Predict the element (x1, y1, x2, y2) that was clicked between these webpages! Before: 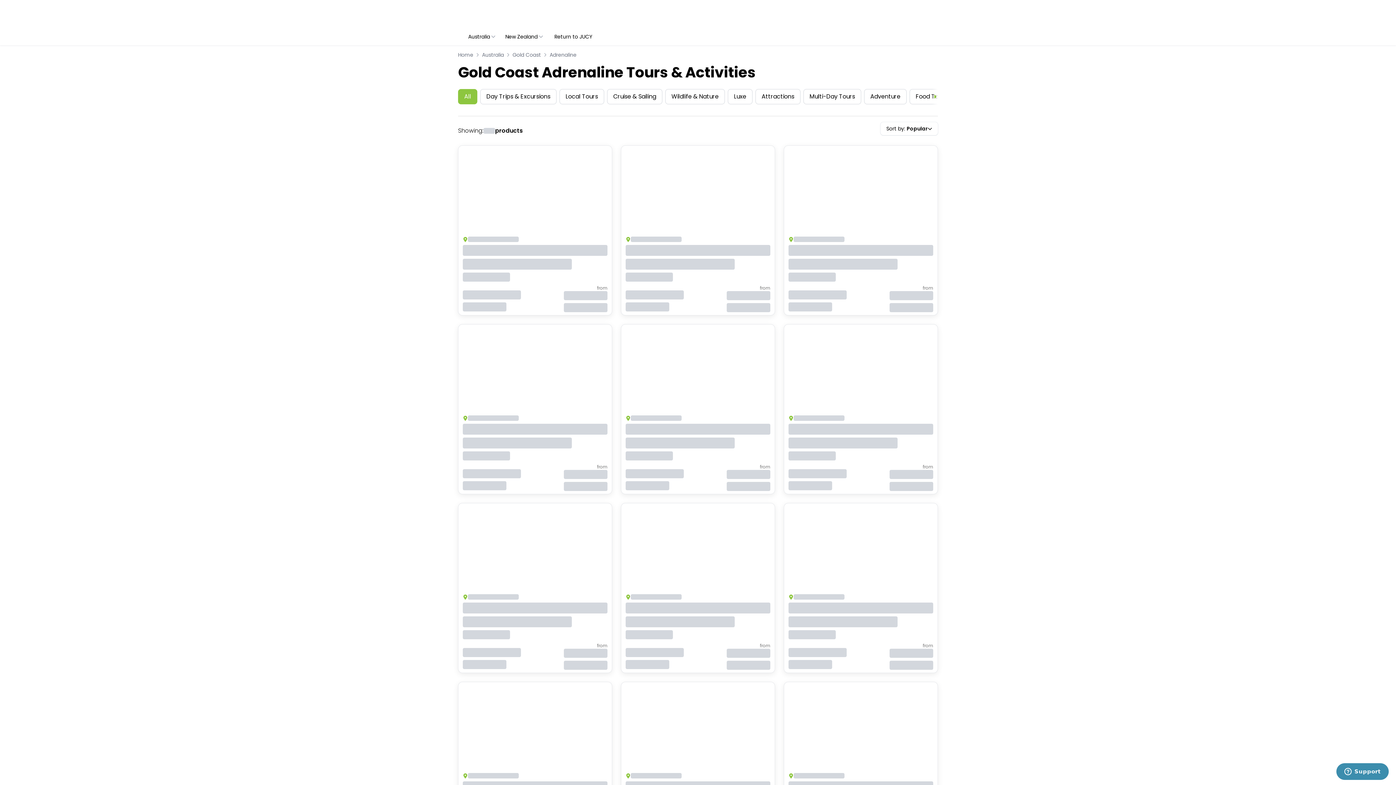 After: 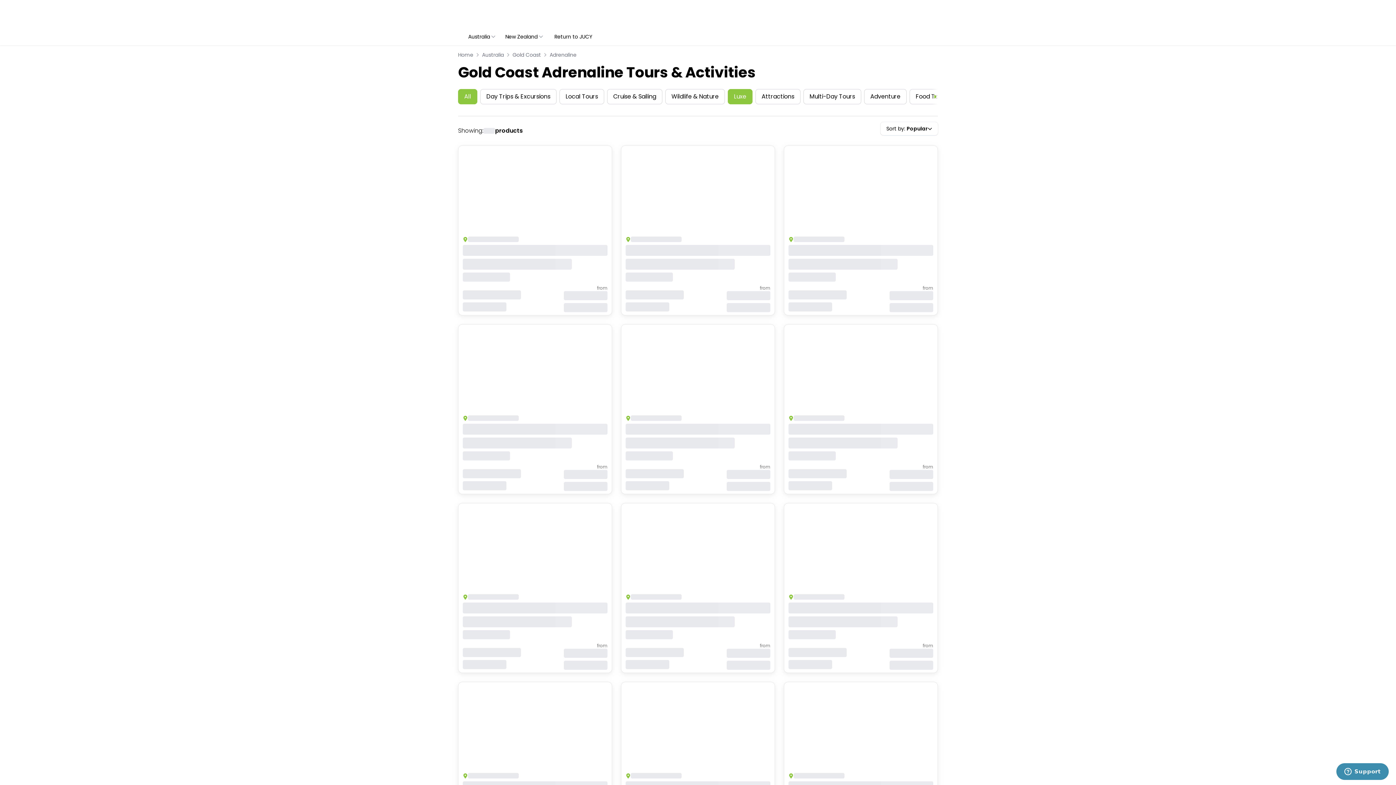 Action: label: Luxe bbox: (728, 89, 752, 104)